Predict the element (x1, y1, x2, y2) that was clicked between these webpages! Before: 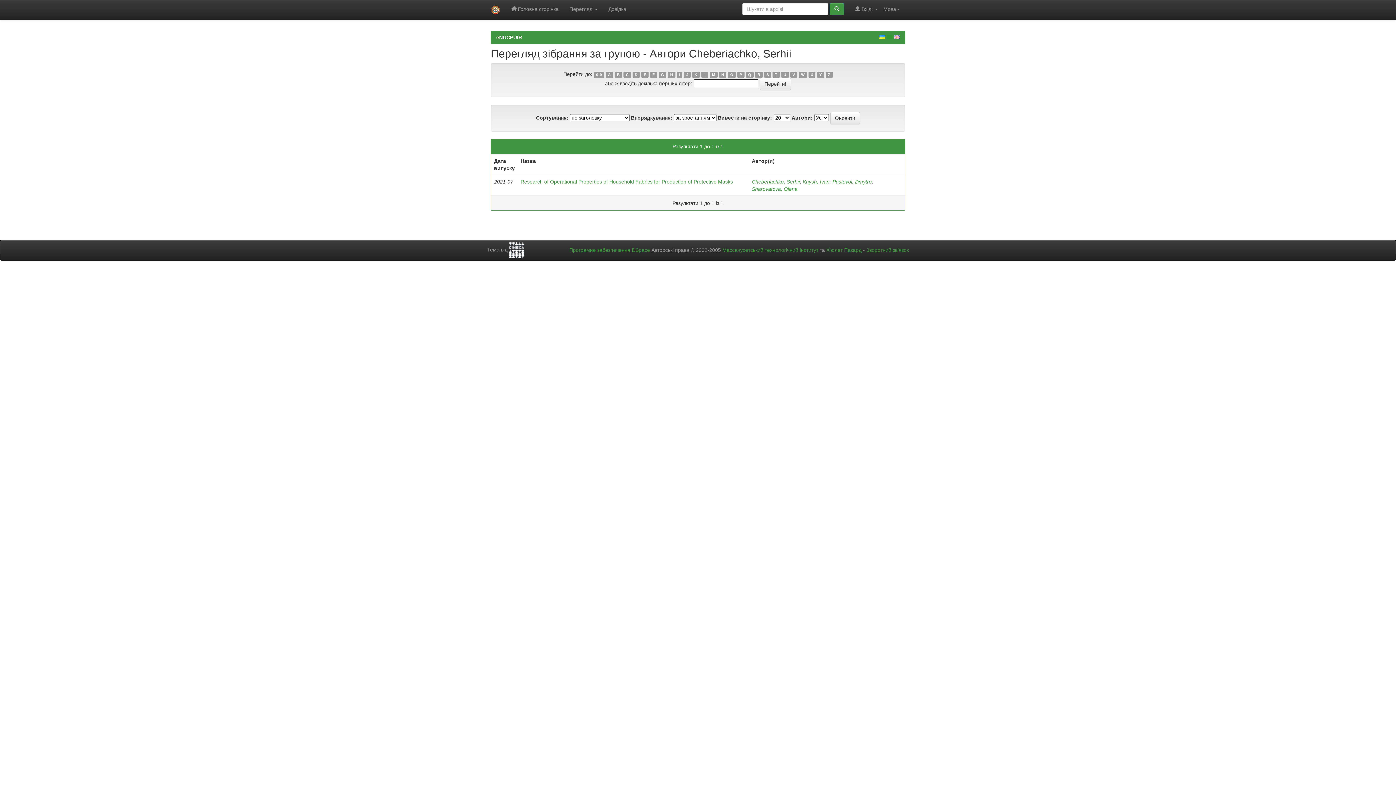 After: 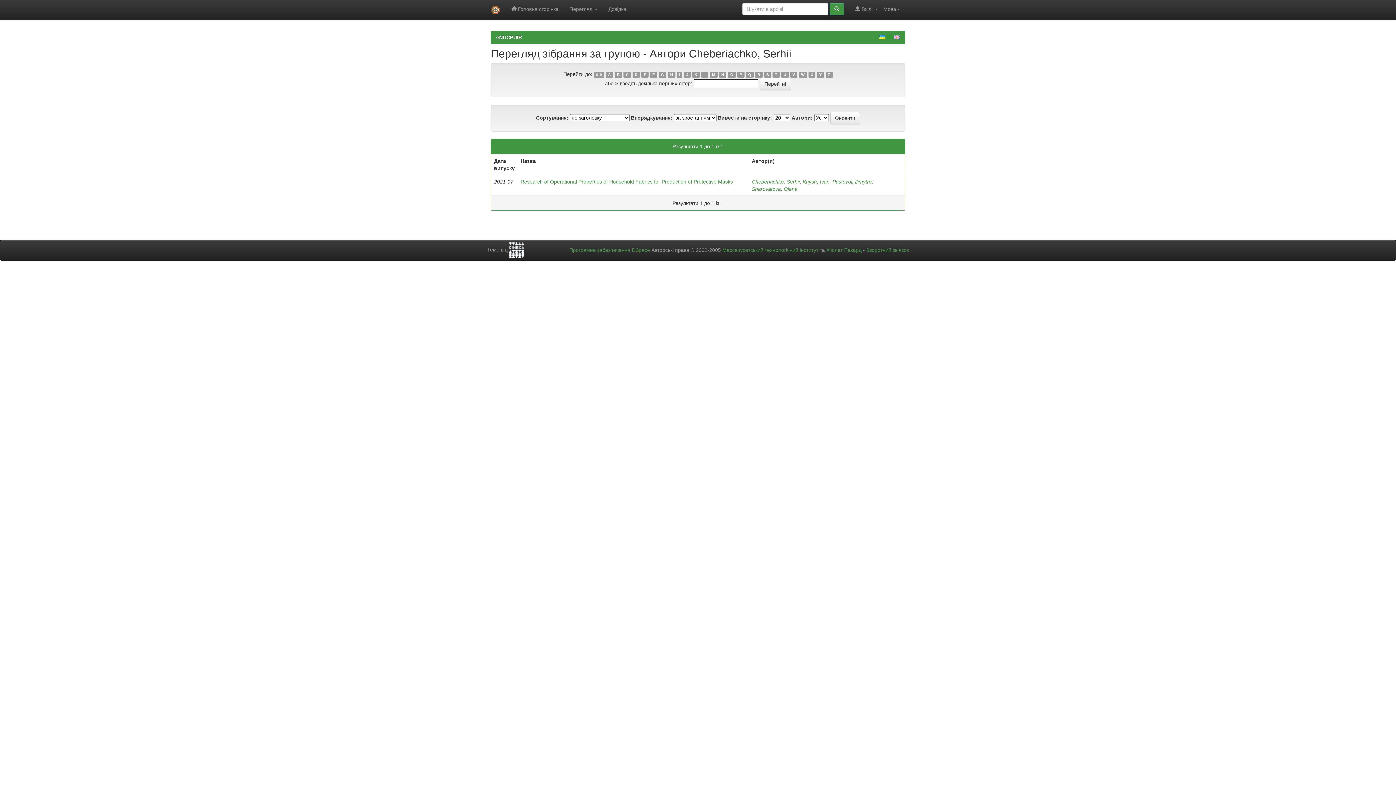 Action: label: F bbox: (650, 71, 657, 77)